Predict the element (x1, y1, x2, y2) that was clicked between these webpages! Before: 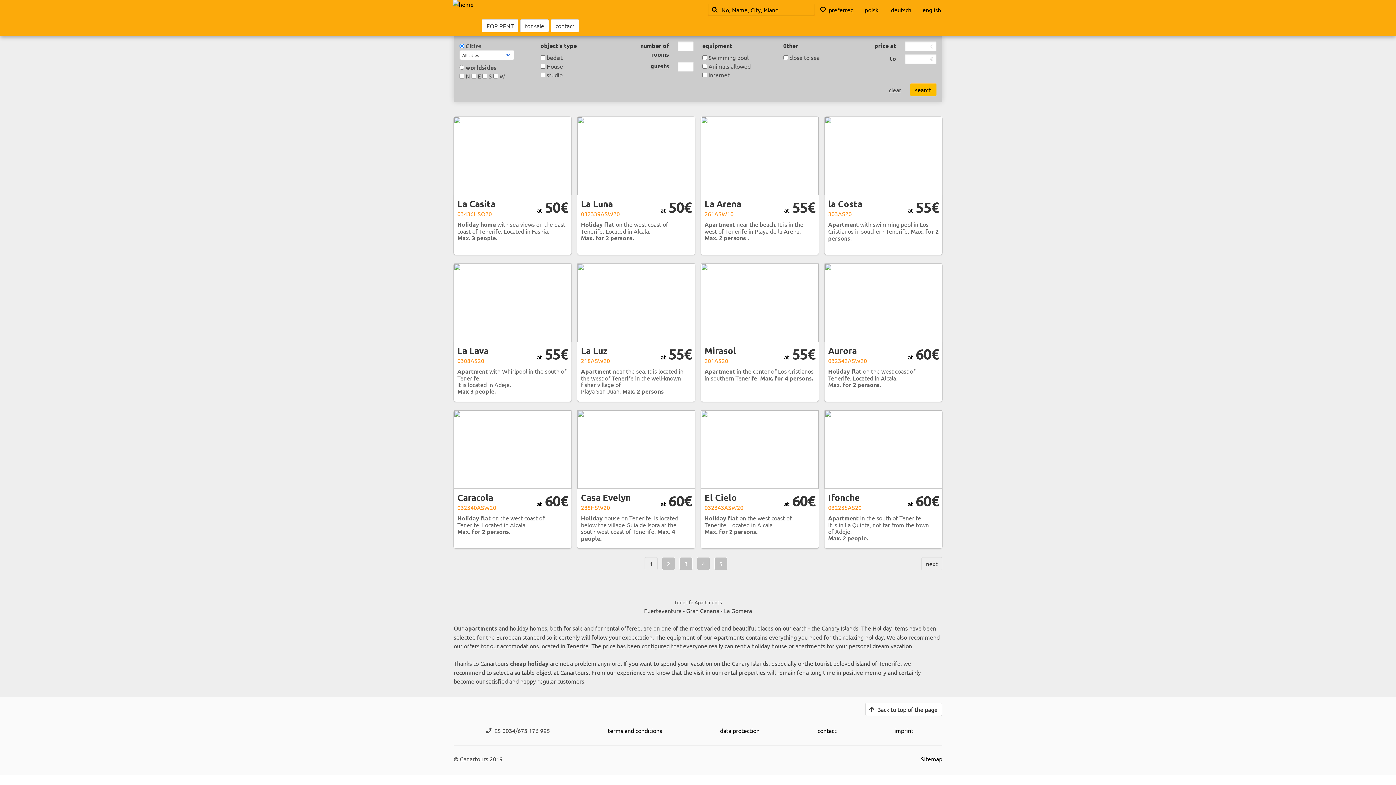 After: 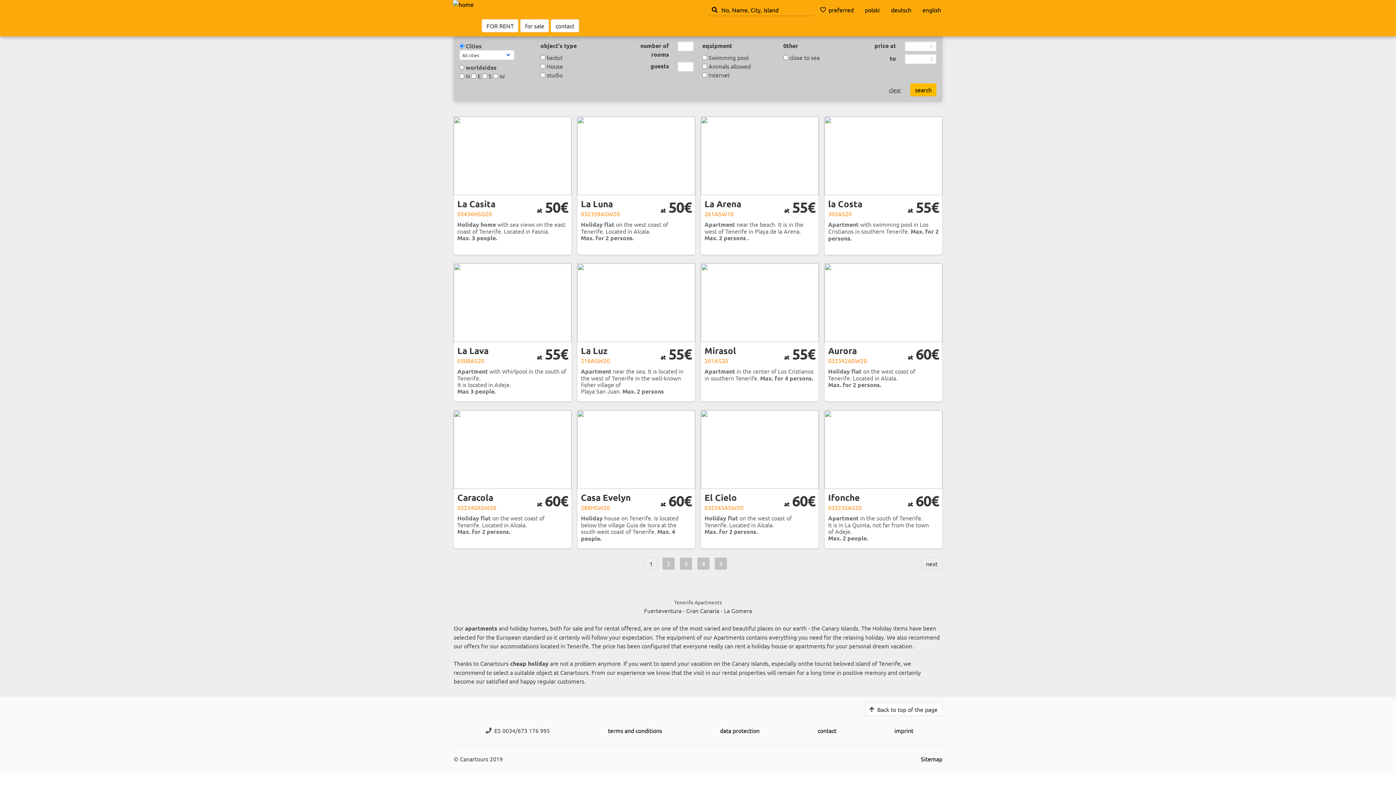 Action: bbox: (453, 0, 473, 36)